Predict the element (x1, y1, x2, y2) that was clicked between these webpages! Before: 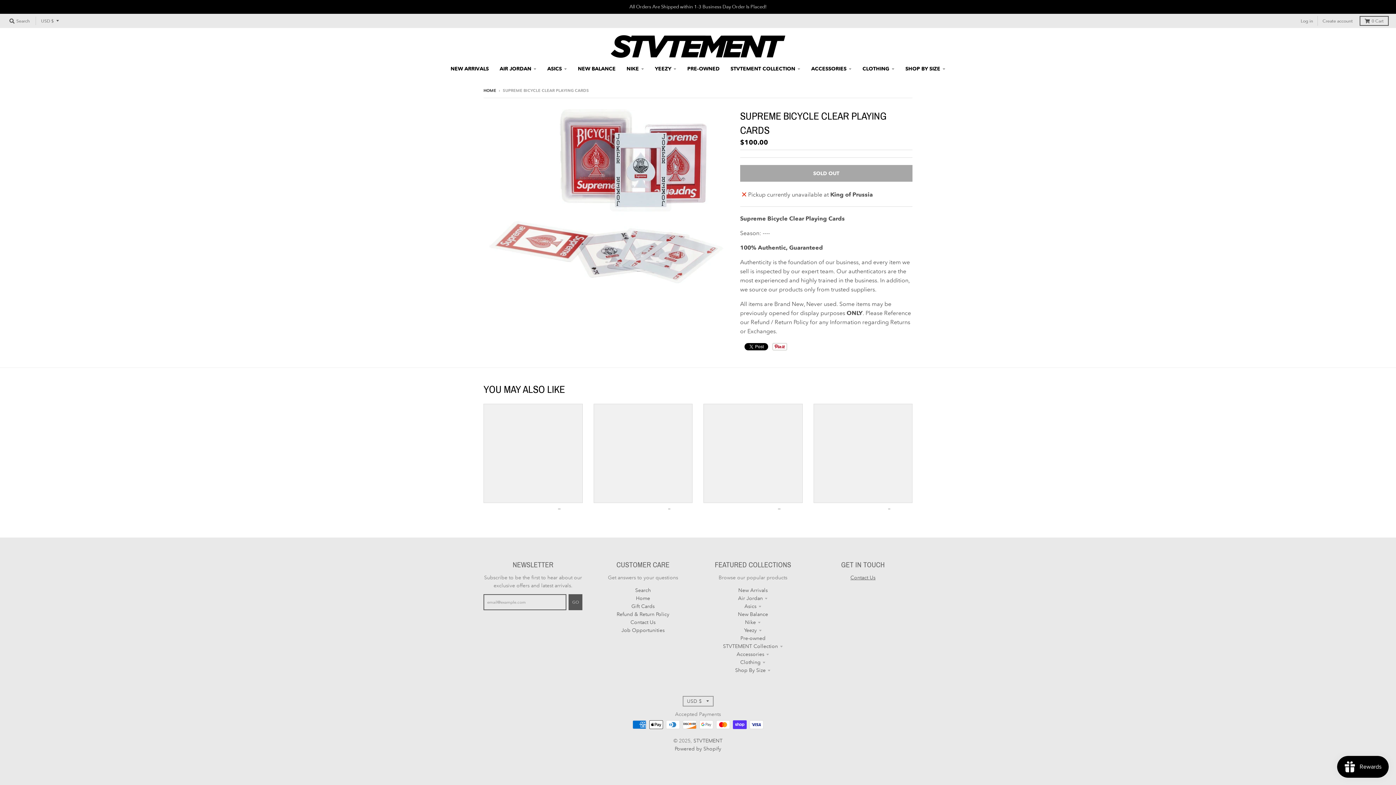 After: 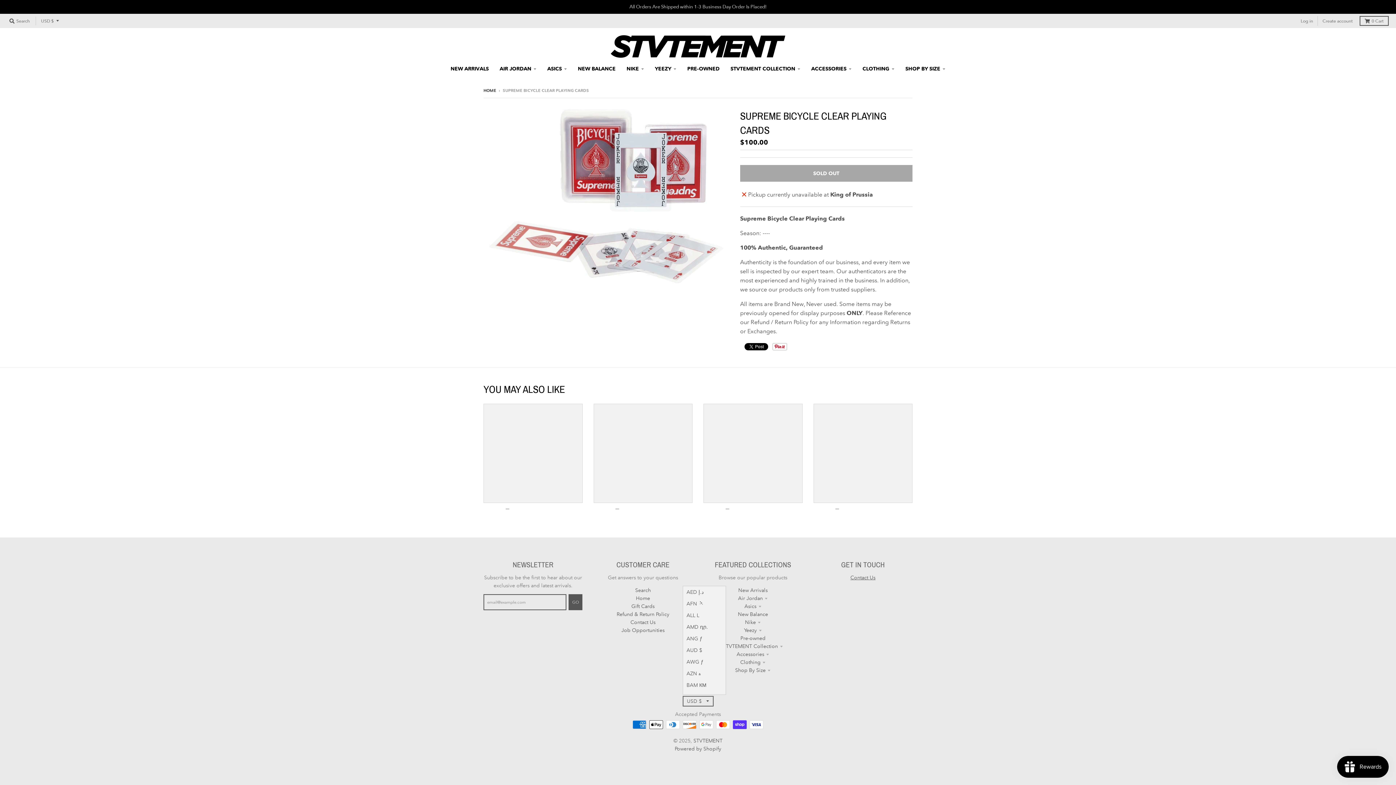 Action: bbox: (682, 696, 713, 706) label: USD $